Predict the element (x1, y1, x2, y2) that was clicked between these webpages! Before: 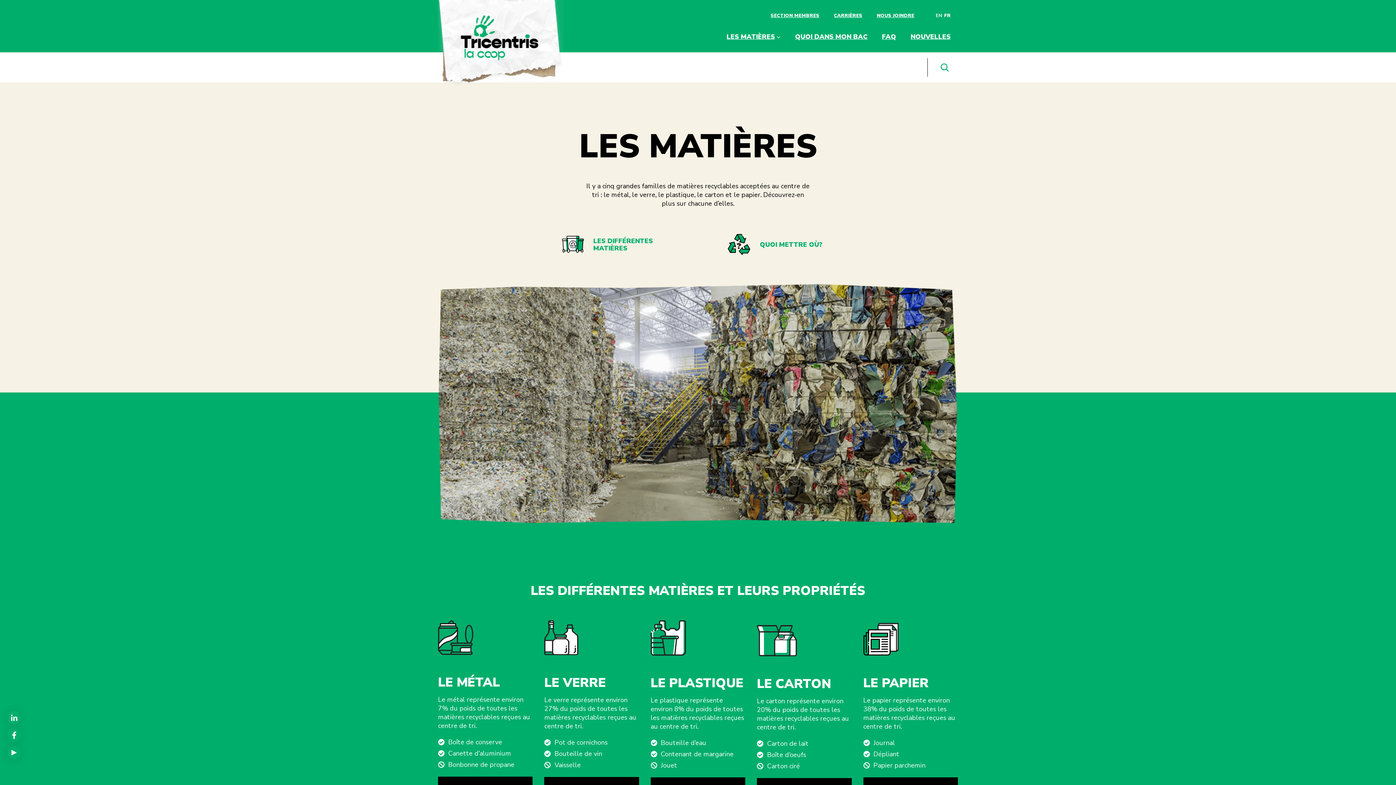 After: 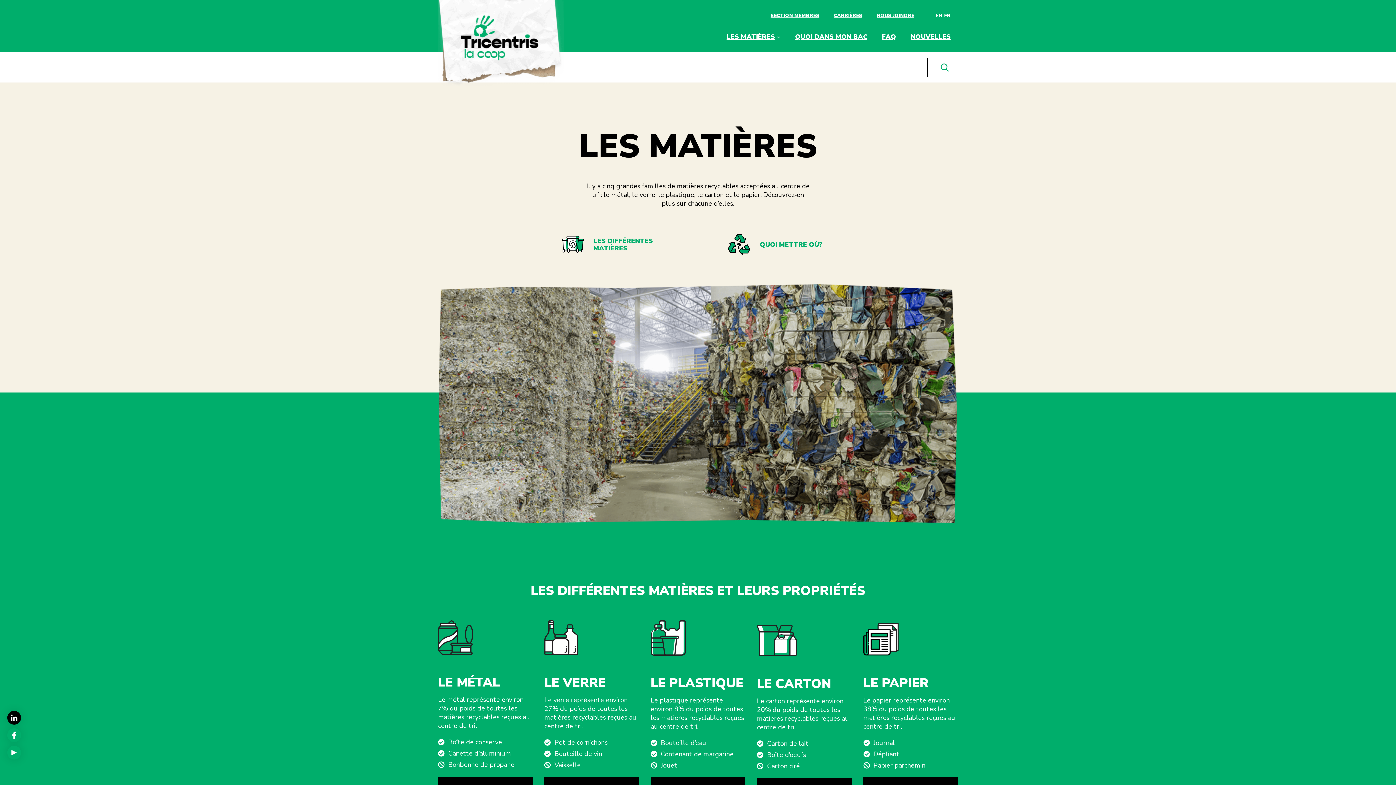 Action: bbox: (7, 711, 21, 728) label: LinkedIn